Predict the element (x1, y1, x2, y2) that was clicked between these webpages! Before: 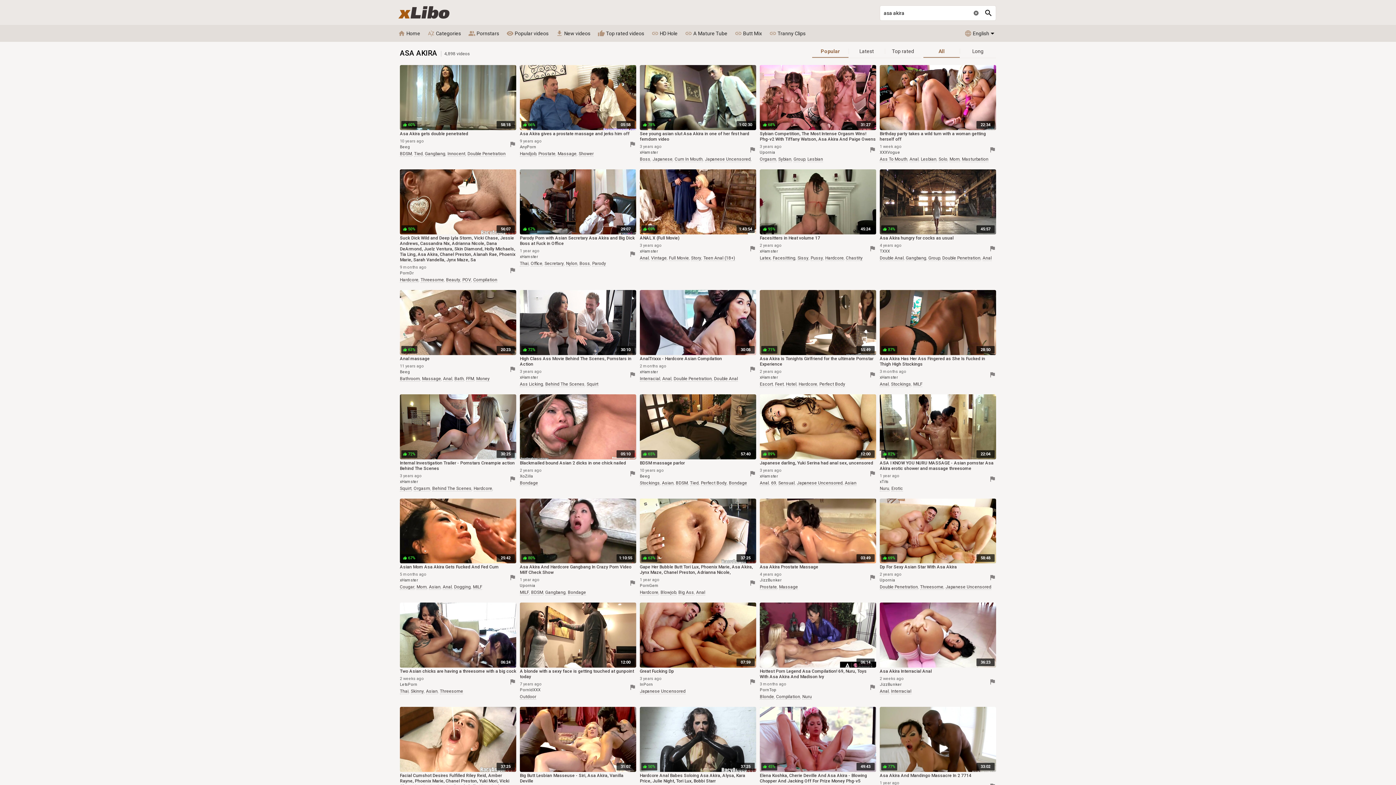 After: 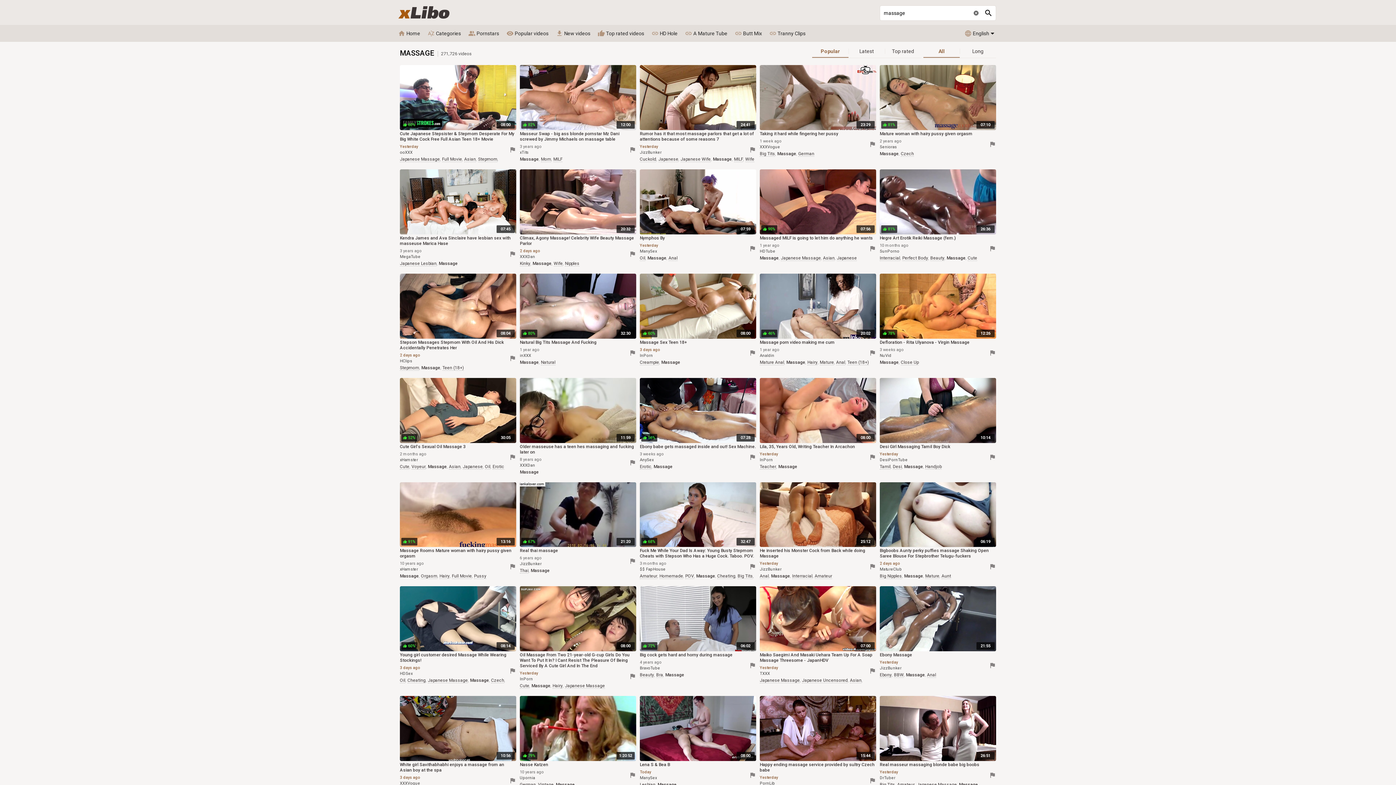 Action: bbox: (557, 151, 576, 156) label: Massage